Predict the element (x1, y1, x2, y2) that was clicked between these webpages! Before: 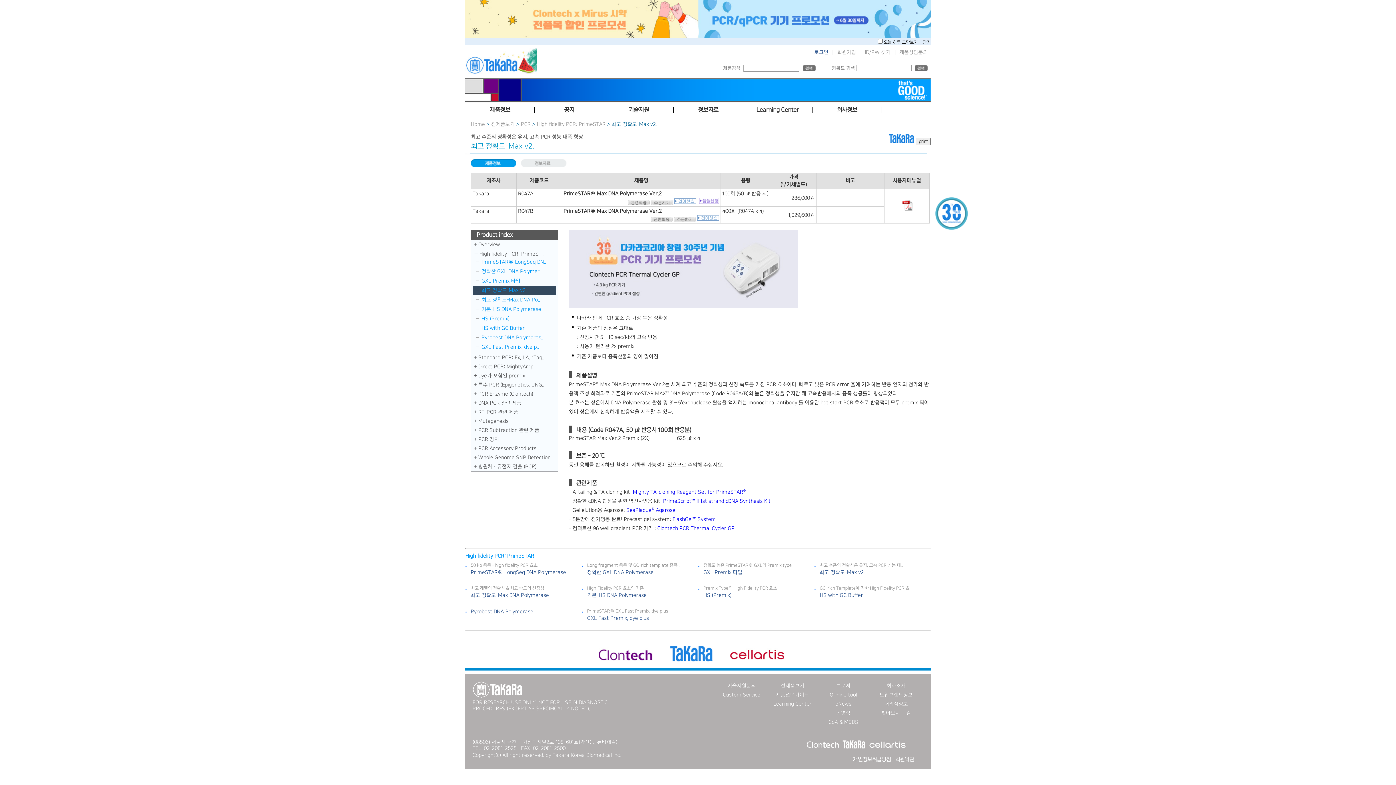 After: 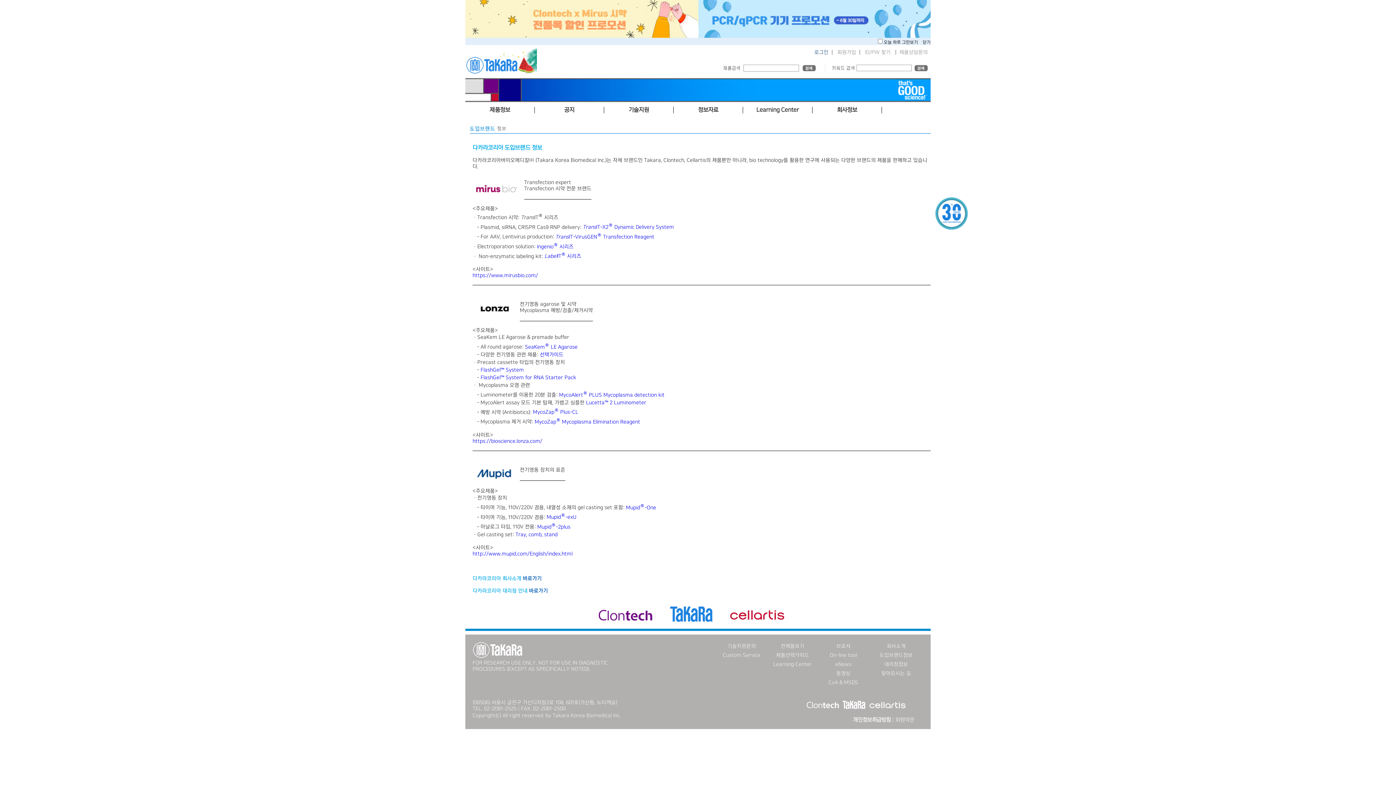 Action: label: 도입브랜드정보 bbox: (879, 692, 912, 698)